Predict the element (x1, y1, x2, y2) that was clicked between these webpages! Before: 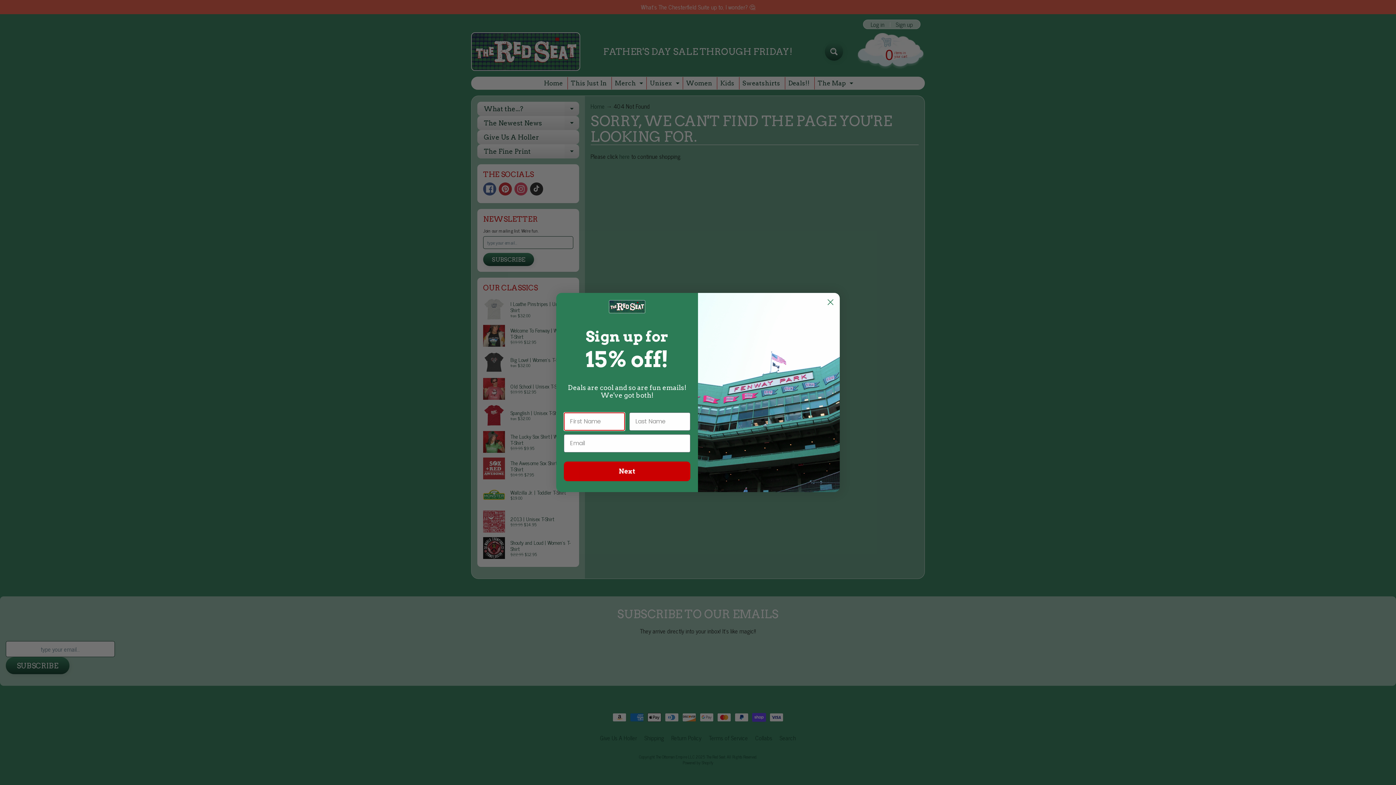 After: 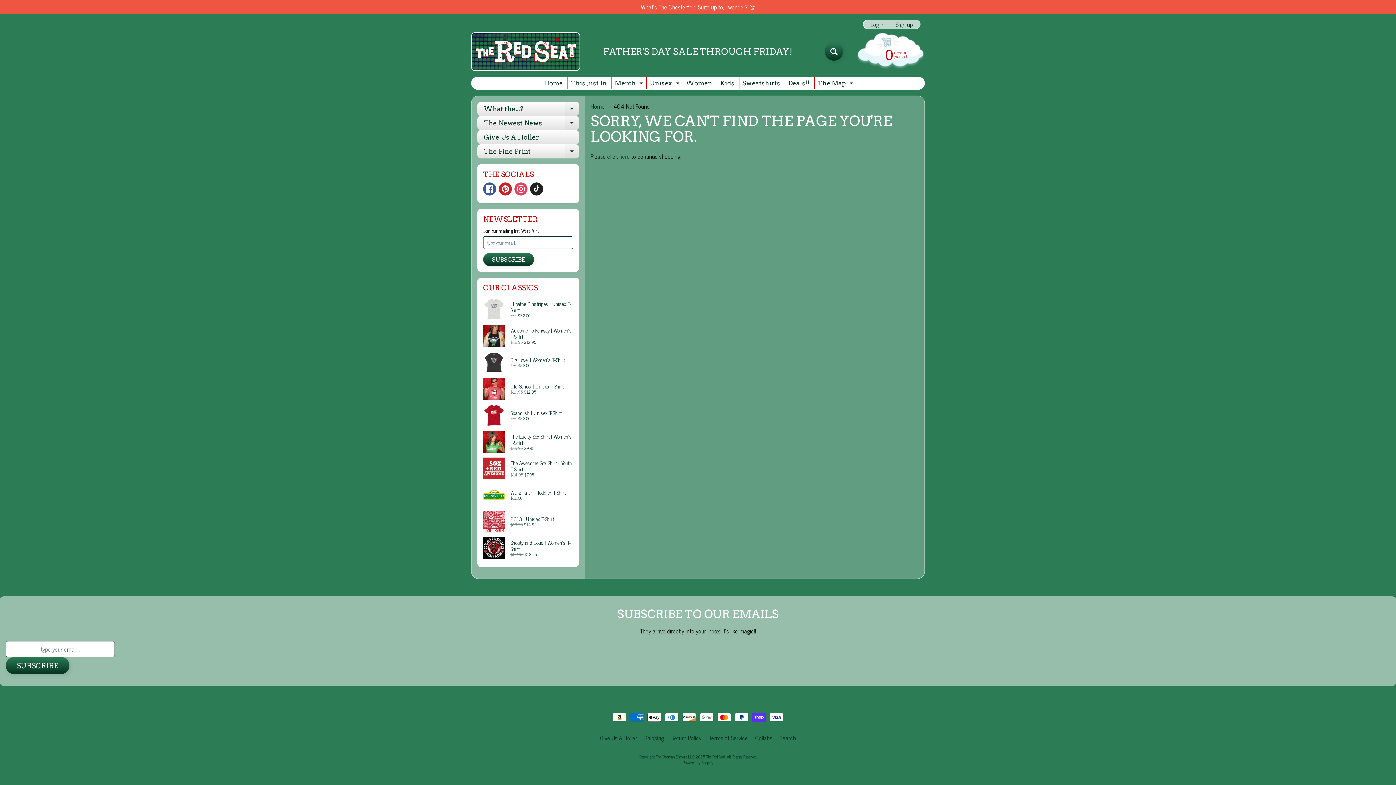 Action: bbox: (824, 296, 837, 308) label: Close dialog